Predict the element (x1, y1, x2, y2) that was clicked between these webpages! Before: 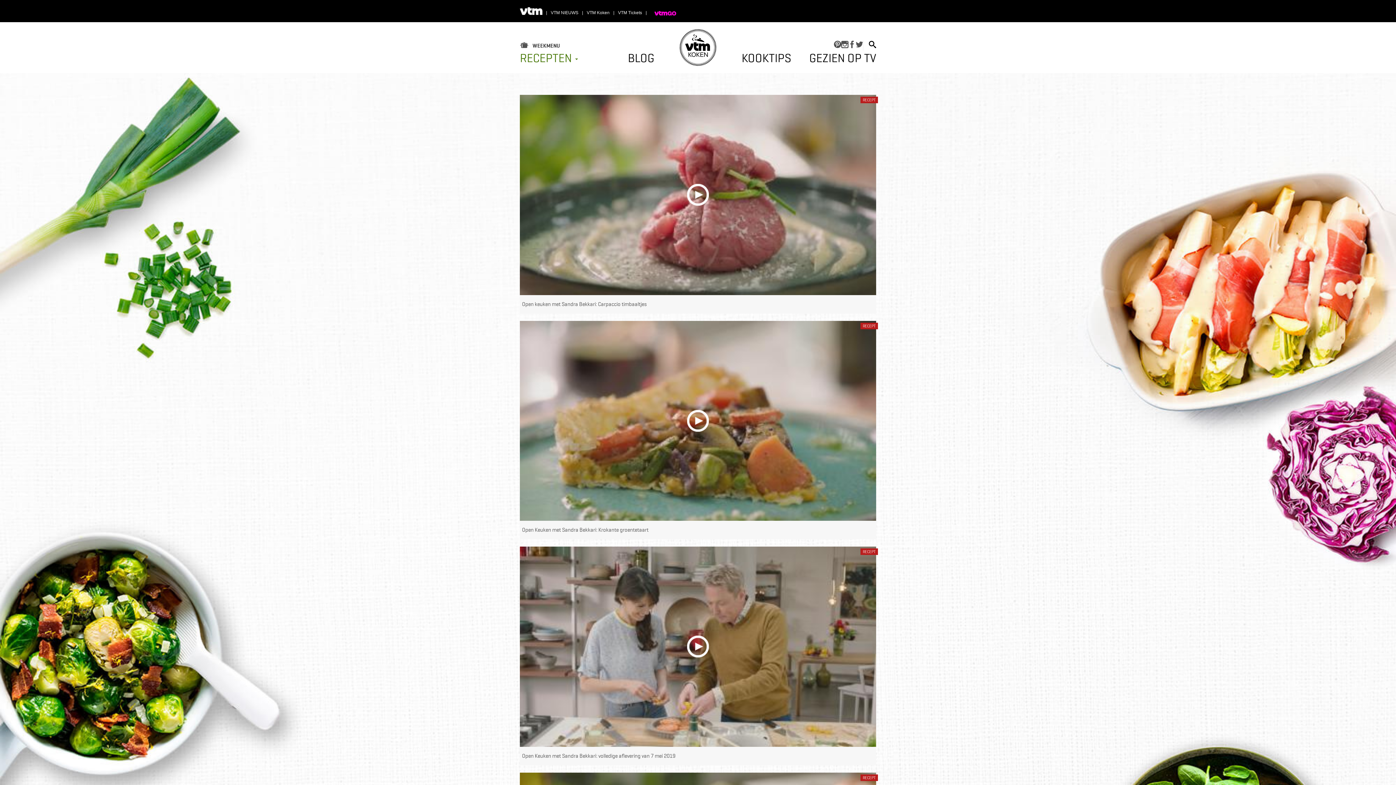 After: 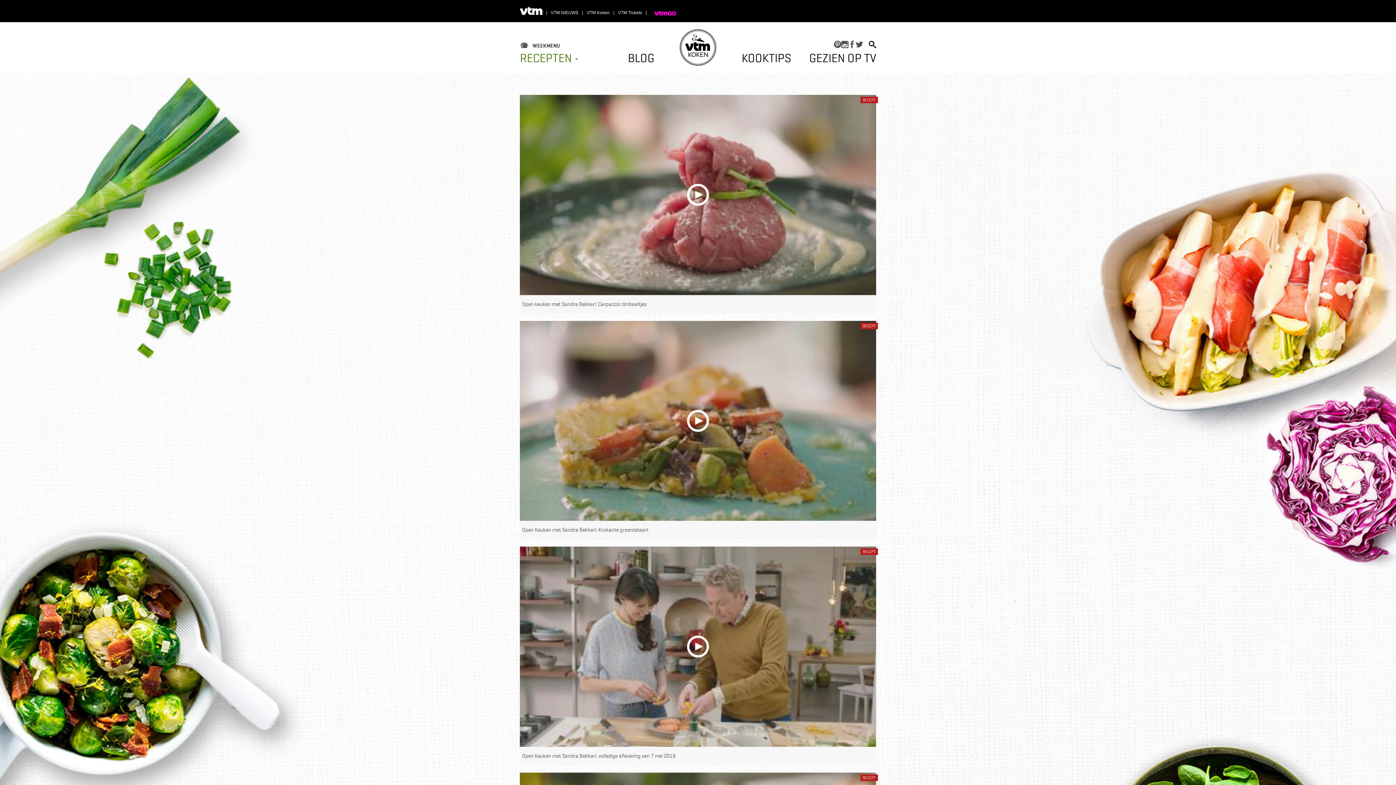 Action: bbox: (550, 9, 578, 16) label: VTM NIEUWS